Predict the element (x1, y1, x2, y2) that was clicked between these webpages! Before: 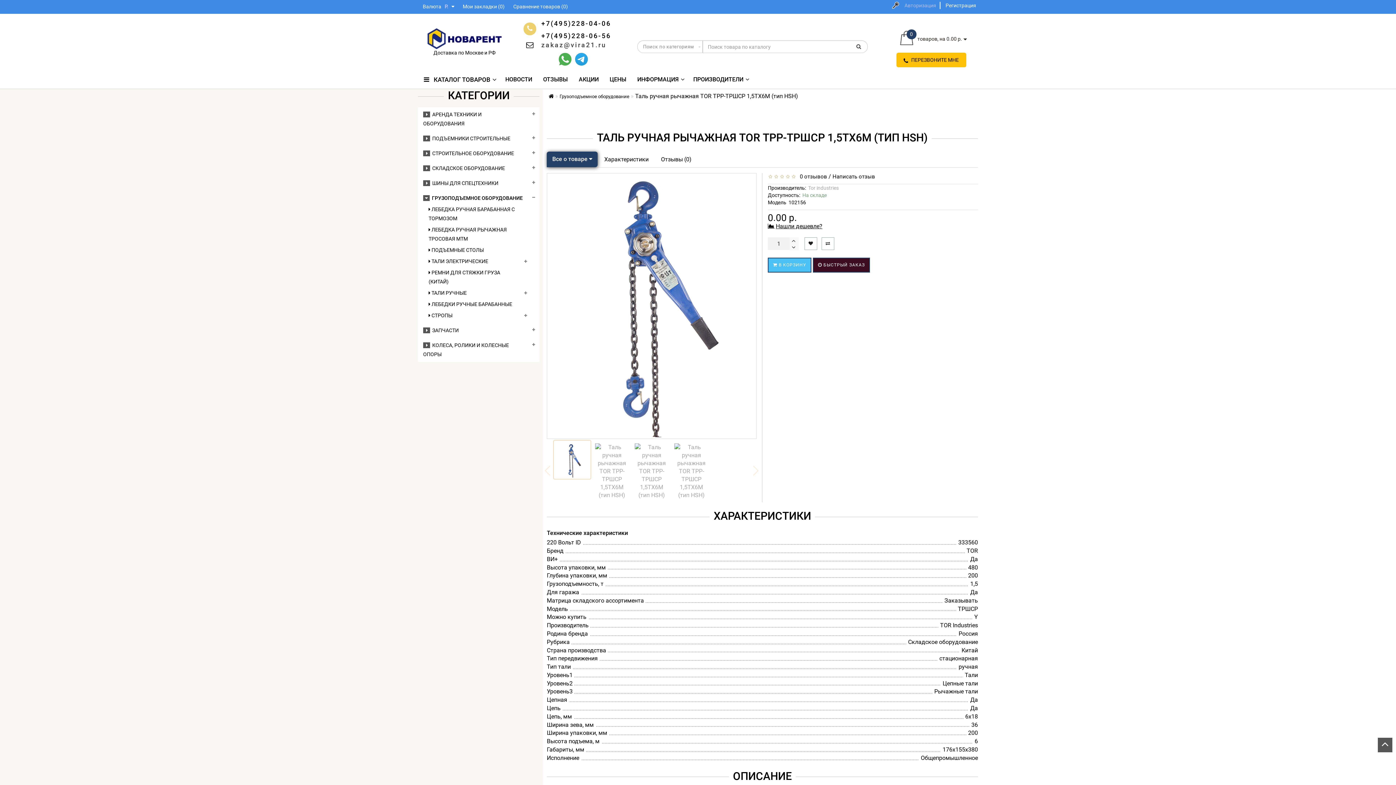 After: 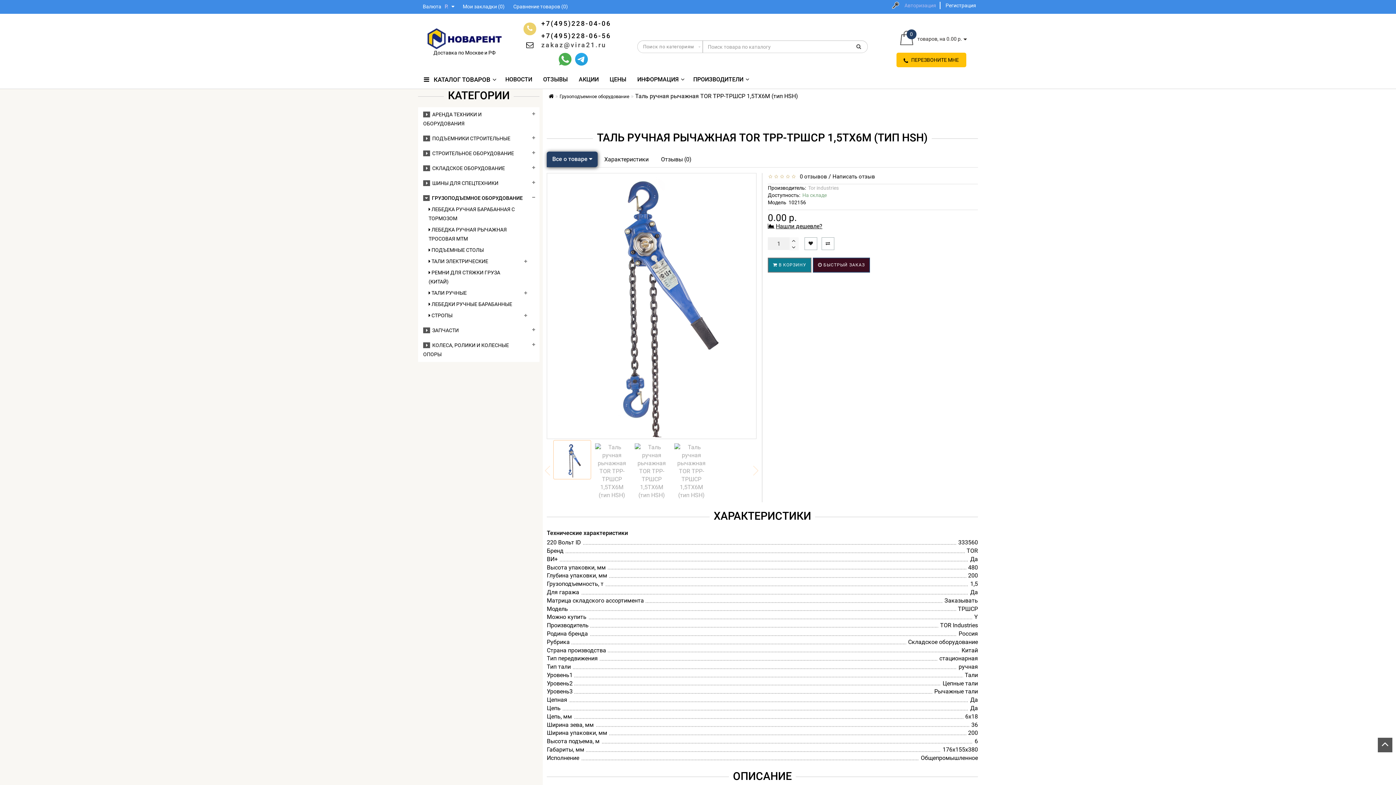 Action: label:  В КОРЗИНУ bbox: (768, 257, 811, 272)